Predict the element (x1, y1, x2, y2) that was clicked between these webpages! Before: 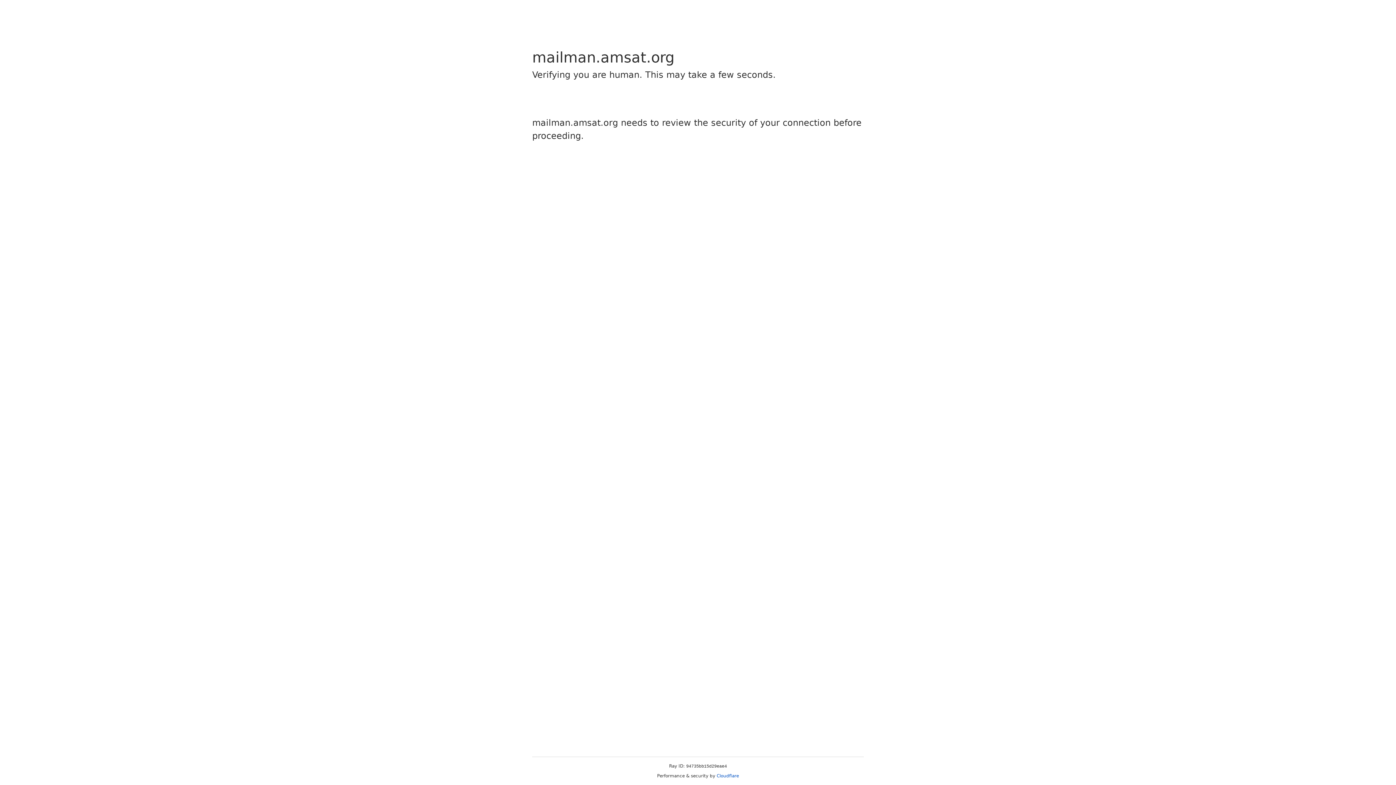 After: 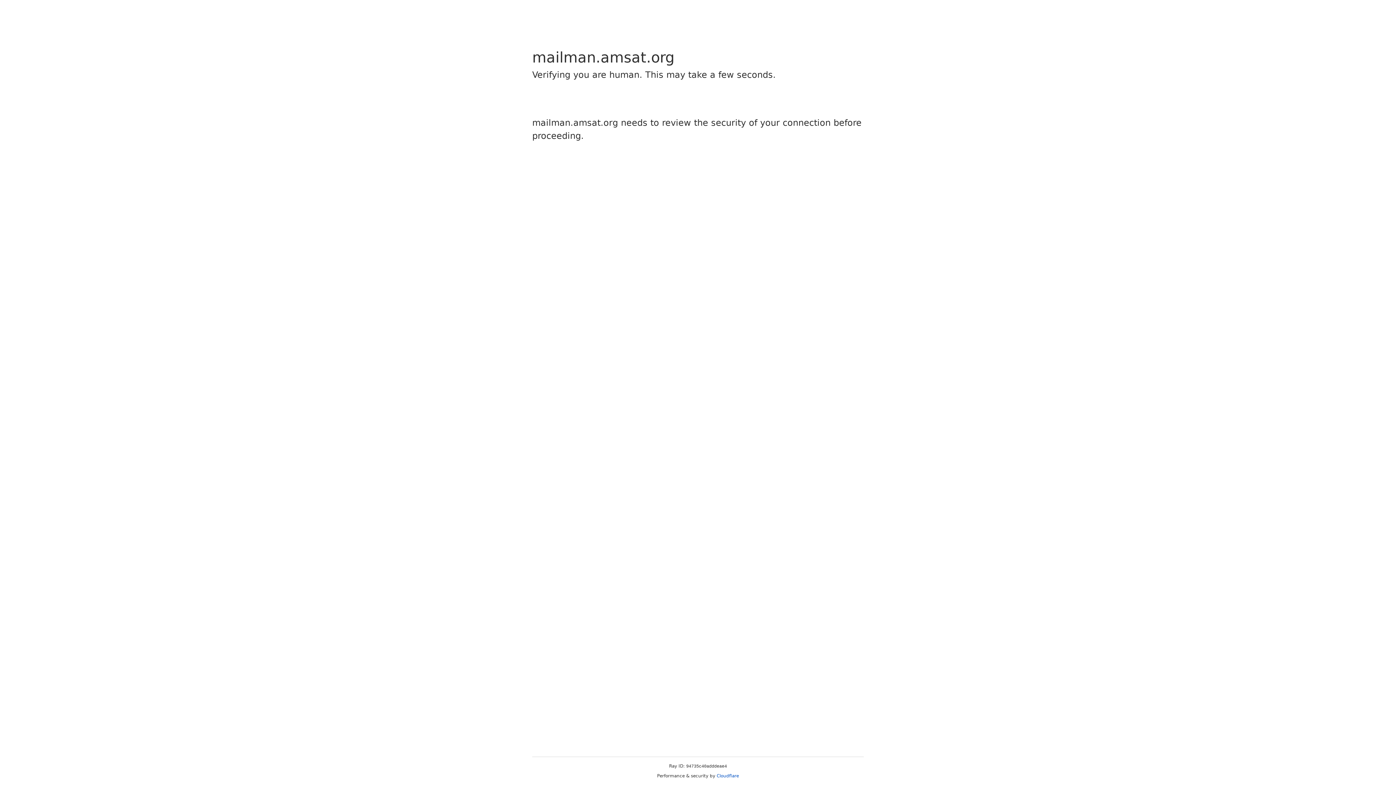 Action: bbox: (716, 773, 739, 778) label: Cloudflare